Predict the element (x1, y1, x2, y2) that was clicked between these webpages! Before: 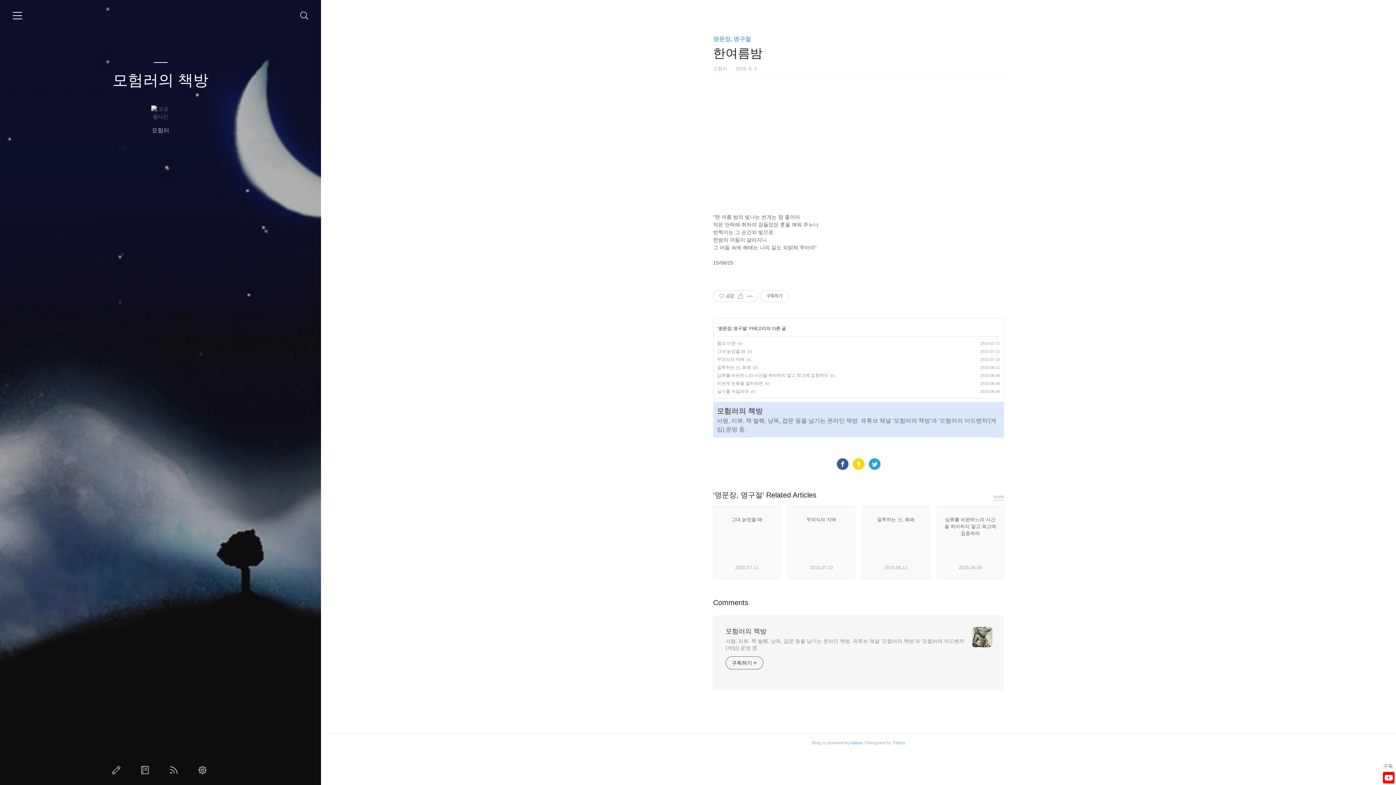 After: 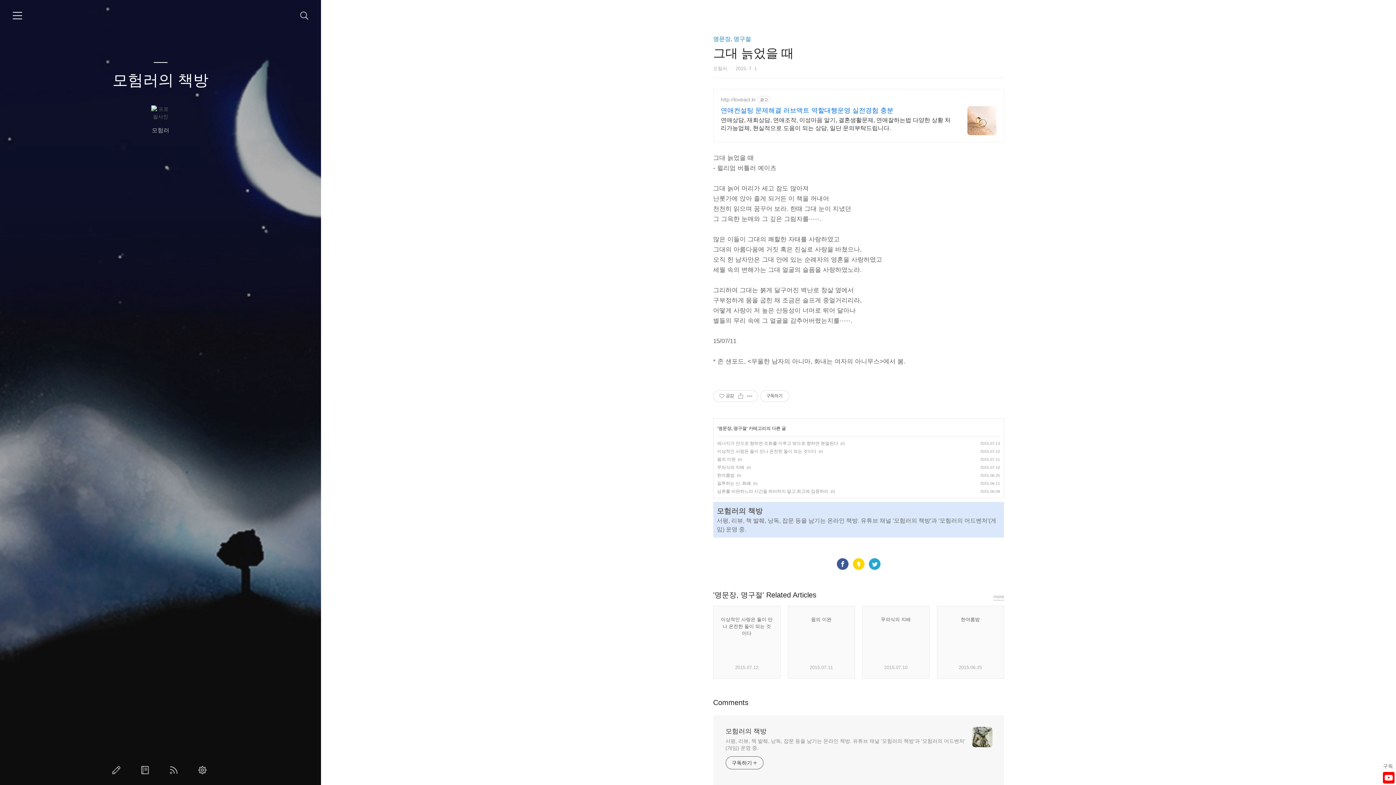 Action: label: 그대 늙었을 때
2015.07.11 bbox: (713, 506, 780, 578)